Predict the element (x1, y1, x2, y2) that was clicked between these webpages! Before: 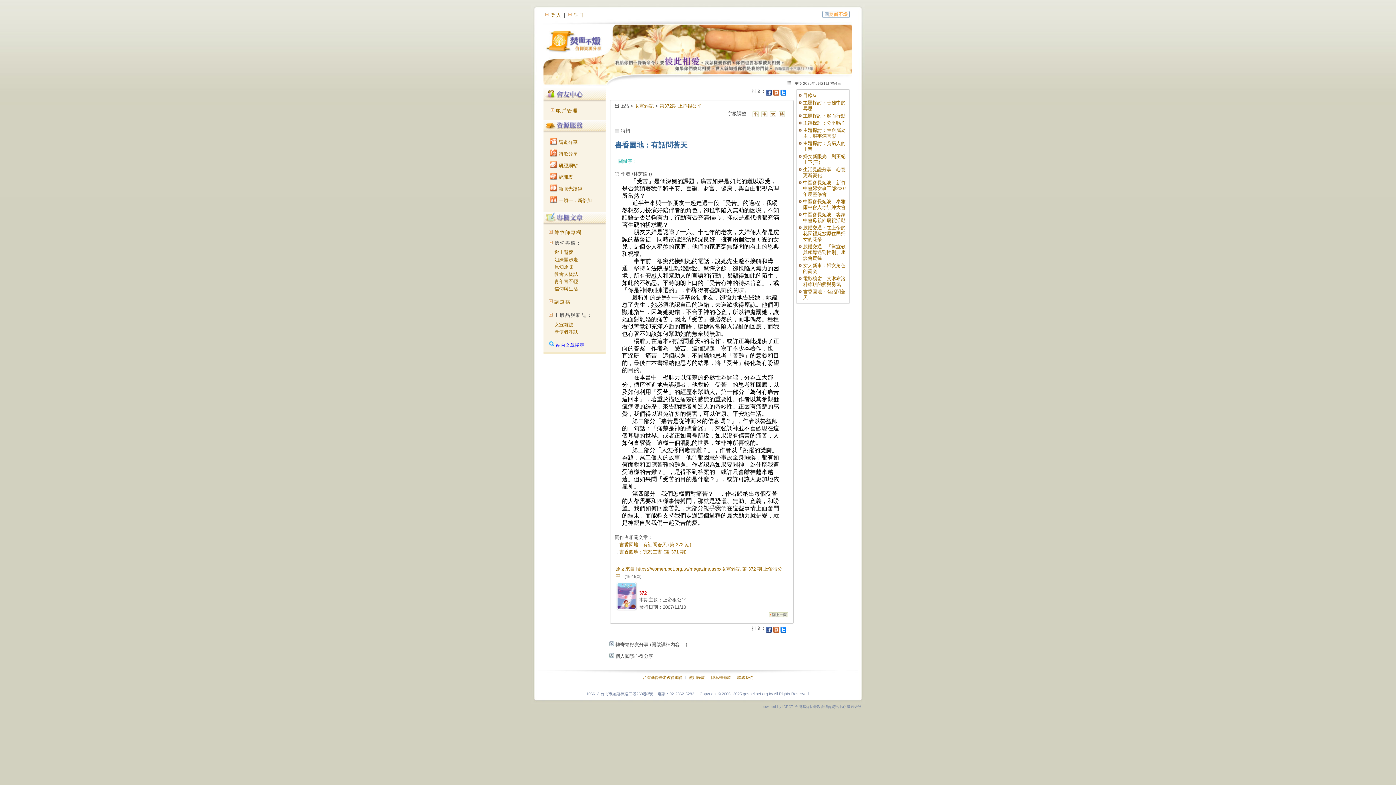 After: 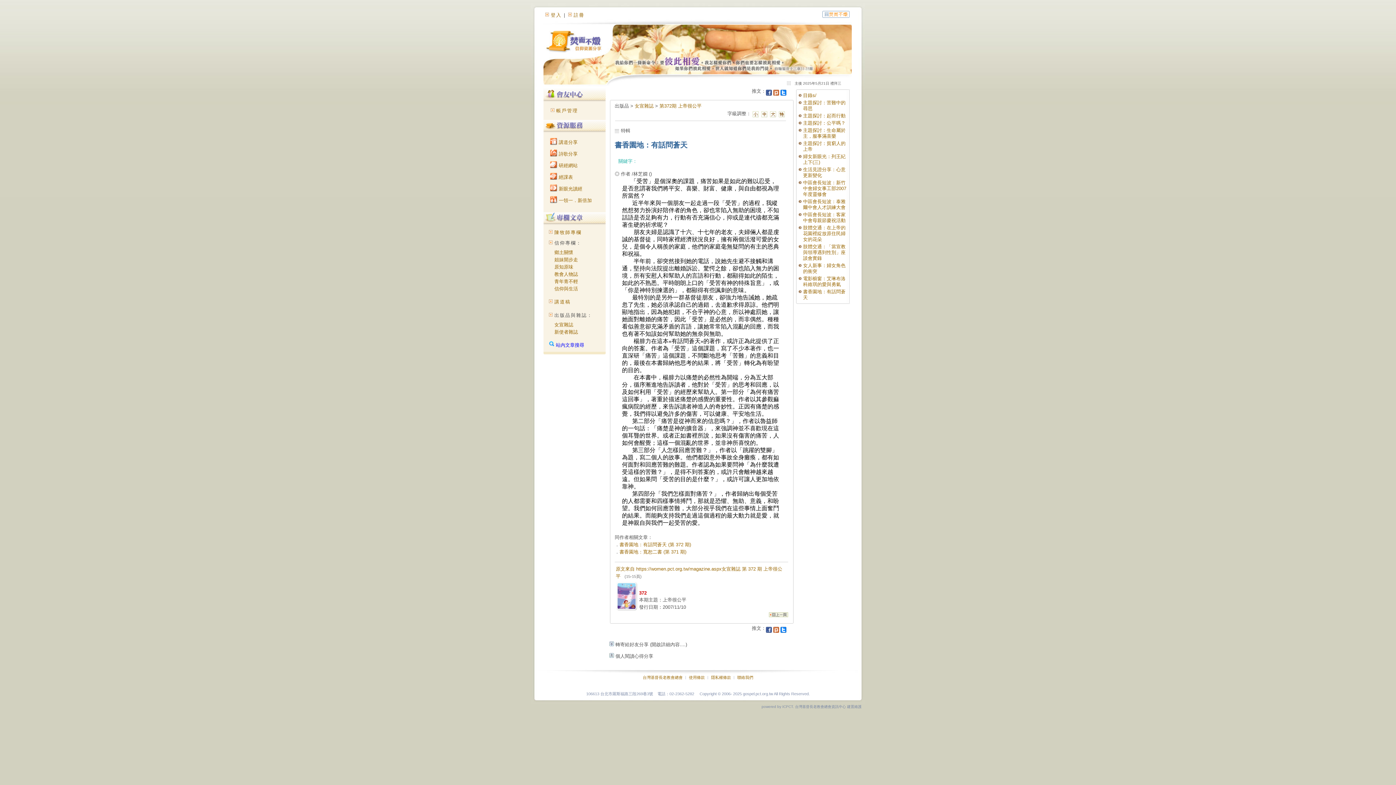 Action: bbox: (619, 542, 691, 547) label: 書香園地：有話問蒼天 (第 372 期)